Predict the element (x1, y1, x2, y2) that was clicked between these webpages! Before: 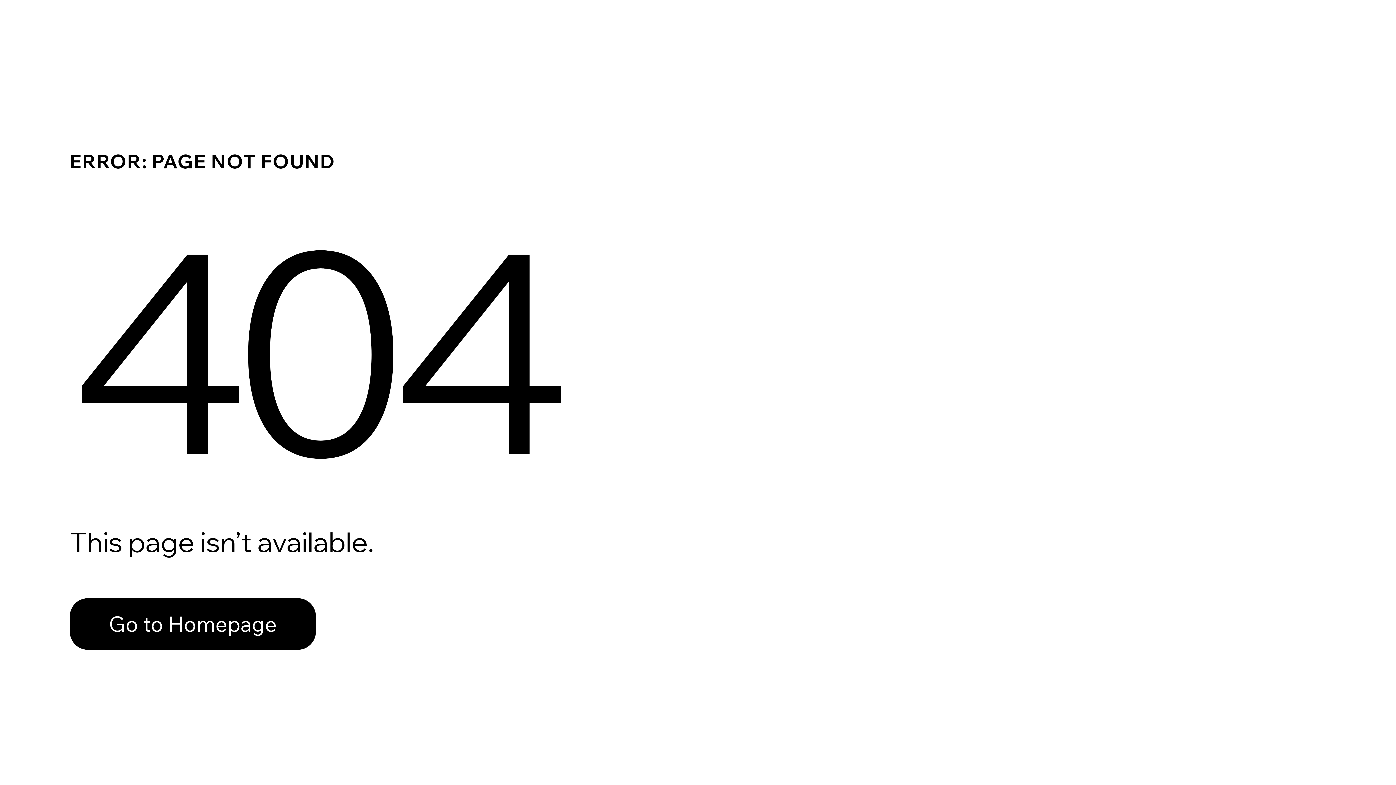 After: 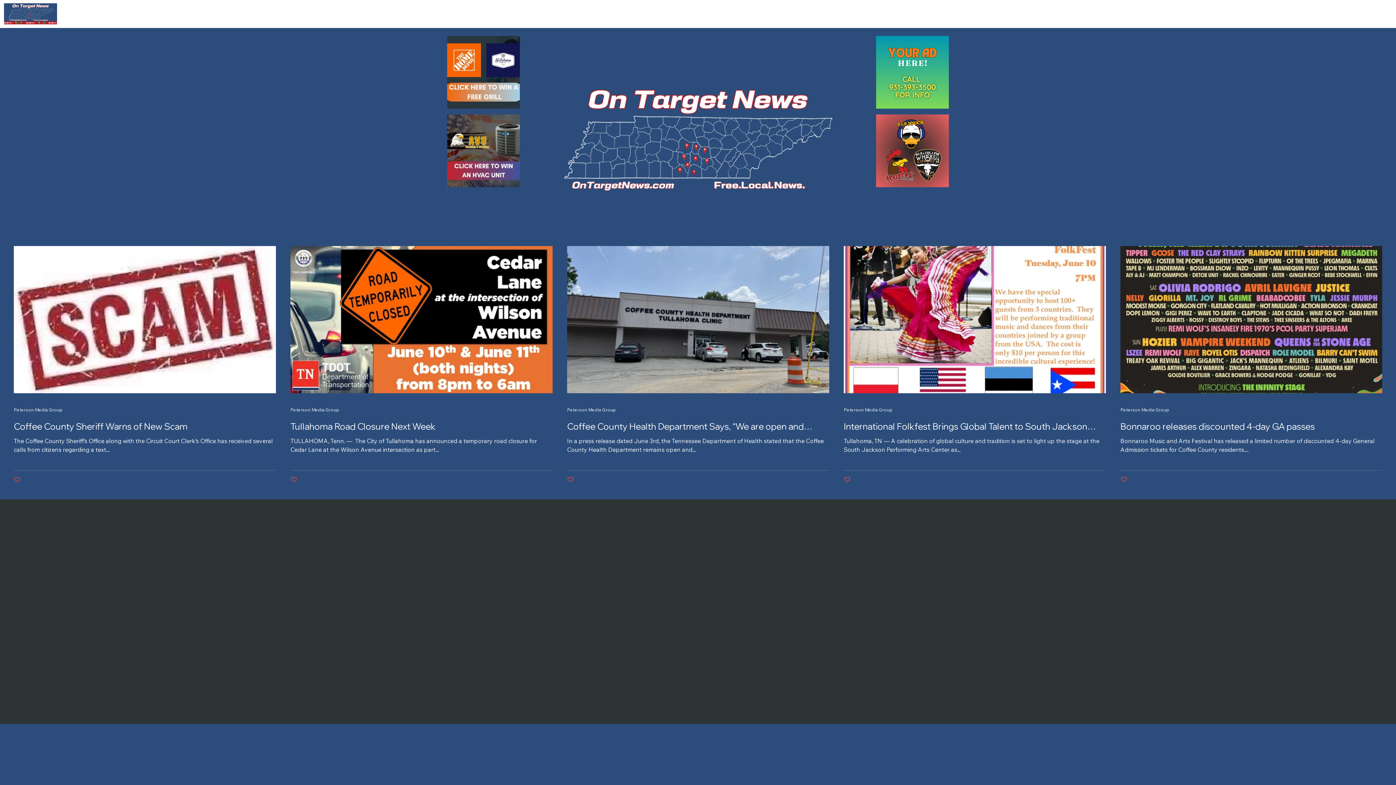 Action: bbox: (69, 598, 316, 650) label: Go to Homepage